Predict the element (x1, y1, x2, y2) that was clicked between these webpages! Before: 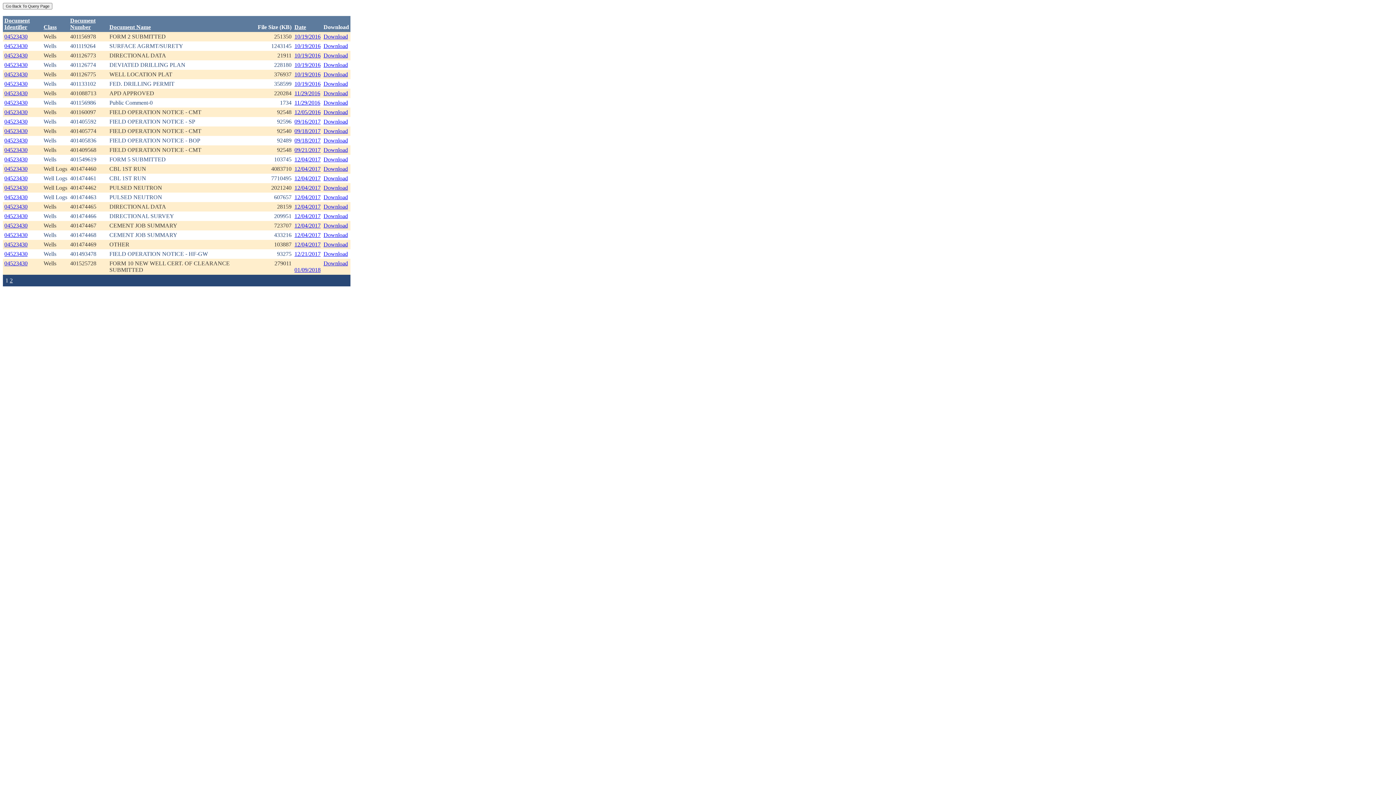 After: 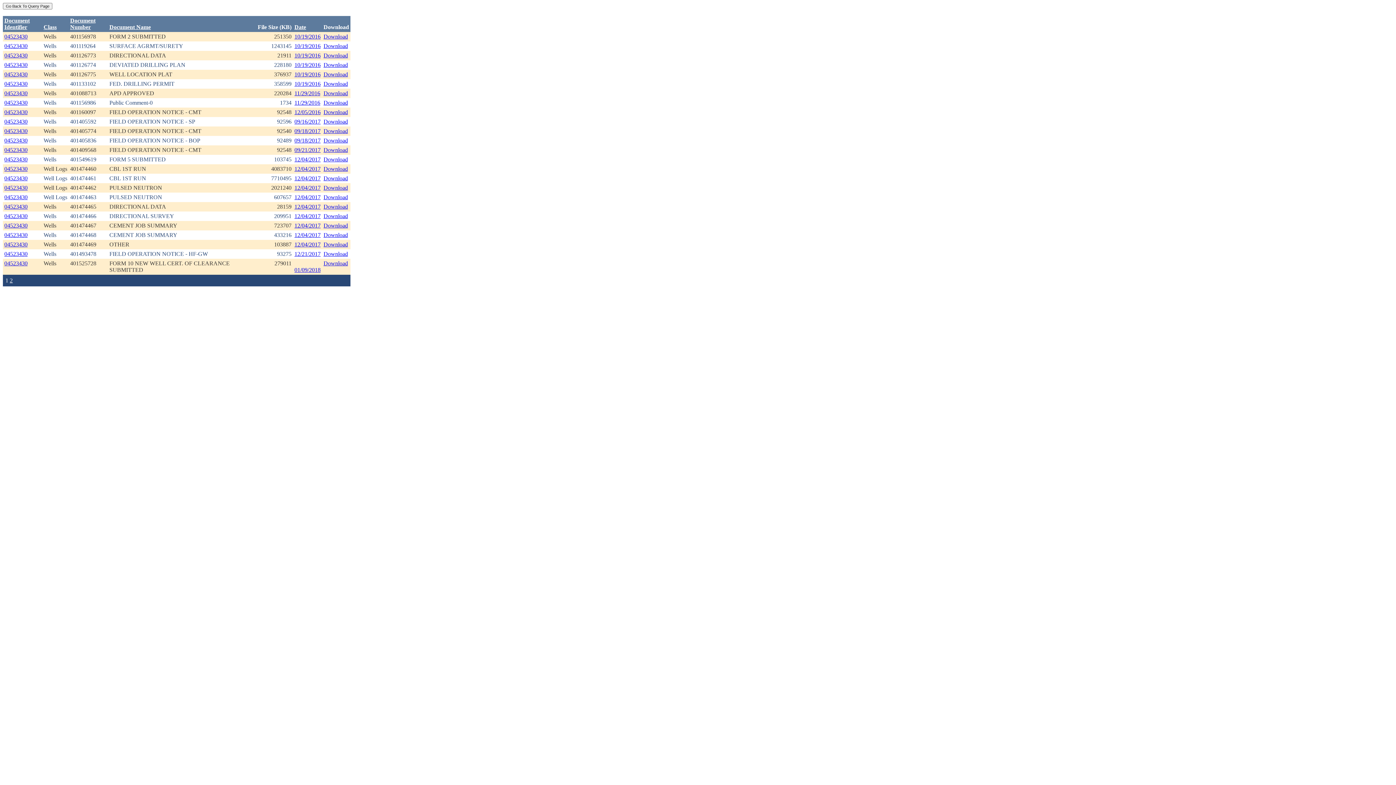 Action: bbox: (323, 90, 348, 96) label: Download